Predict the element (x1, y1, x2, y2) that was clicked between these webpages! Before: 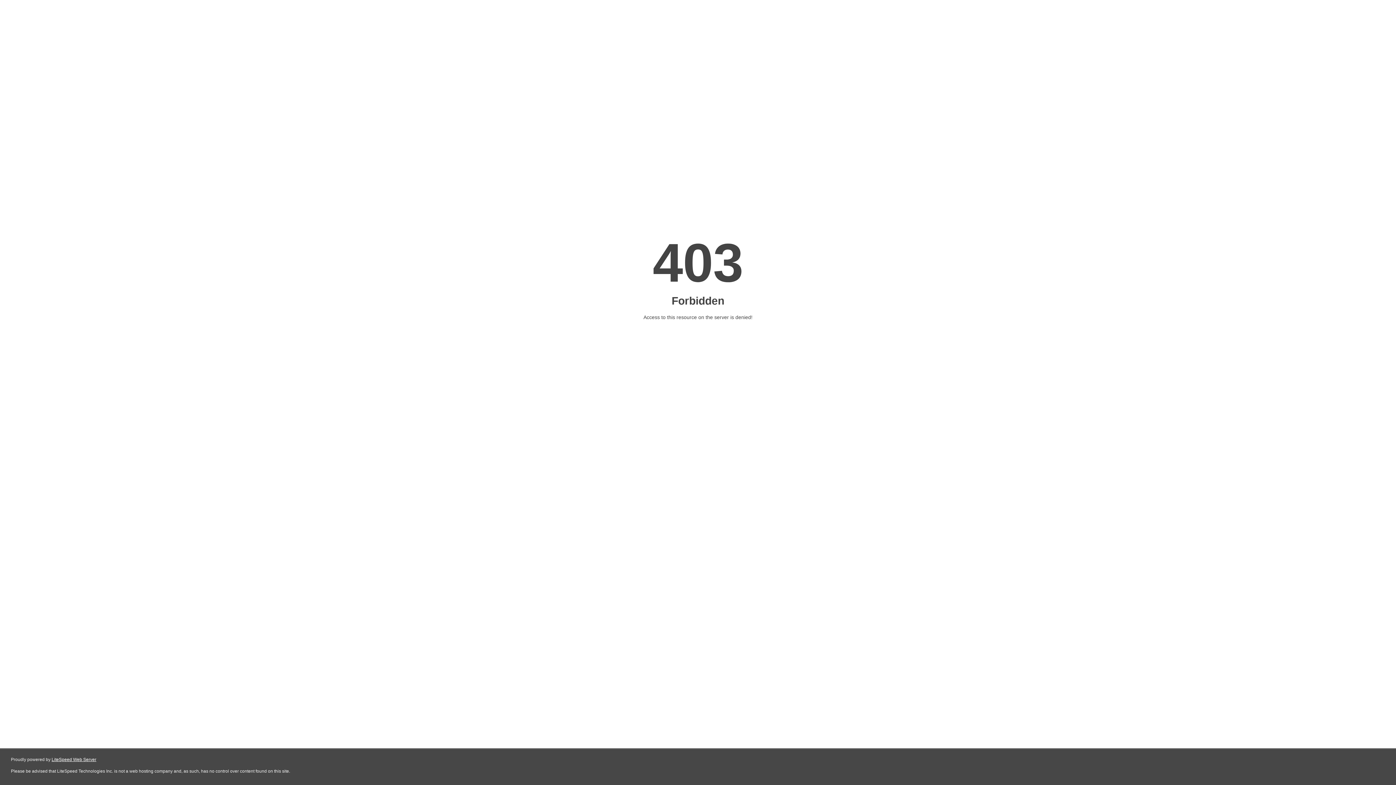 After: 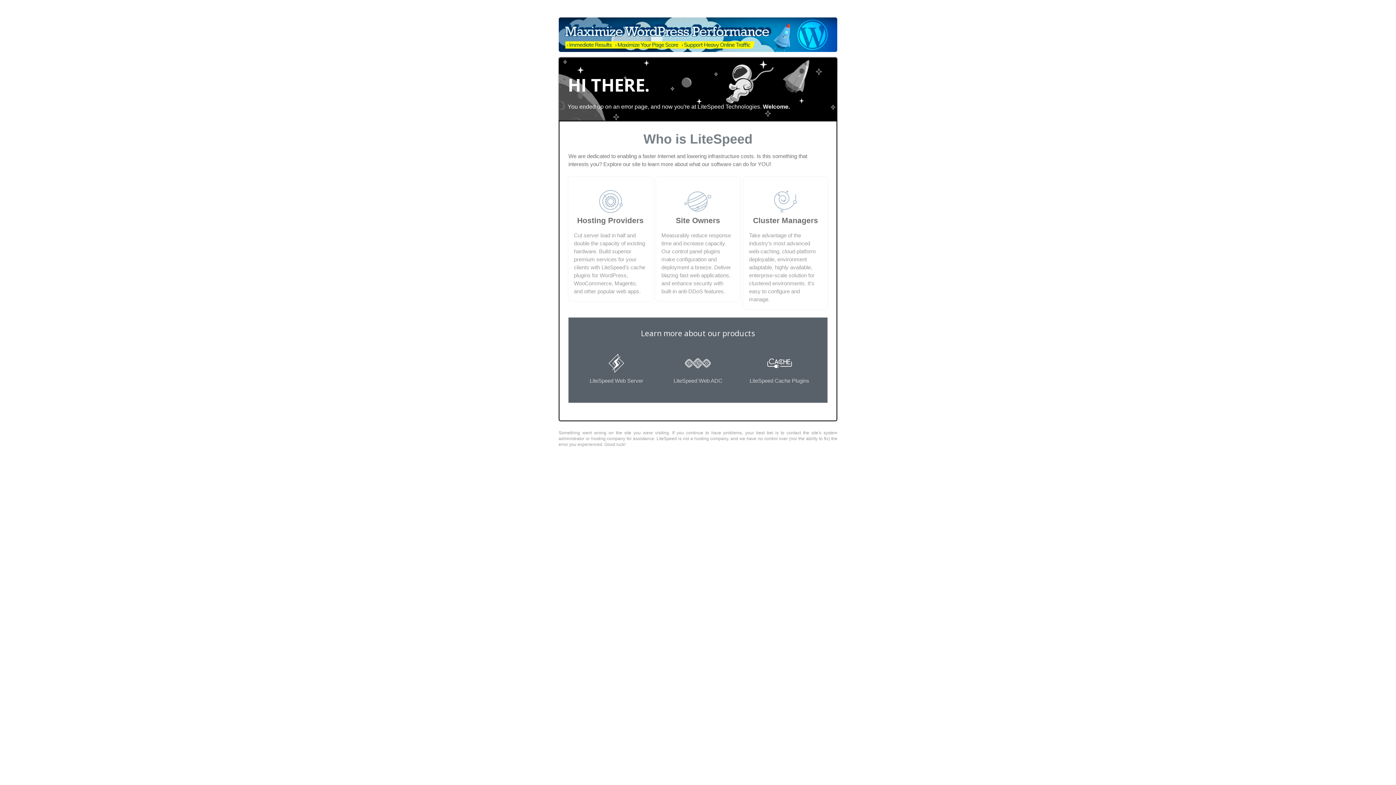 Action: label: LiteSpeed Web Server bbox: (51, 757, 96, 762)